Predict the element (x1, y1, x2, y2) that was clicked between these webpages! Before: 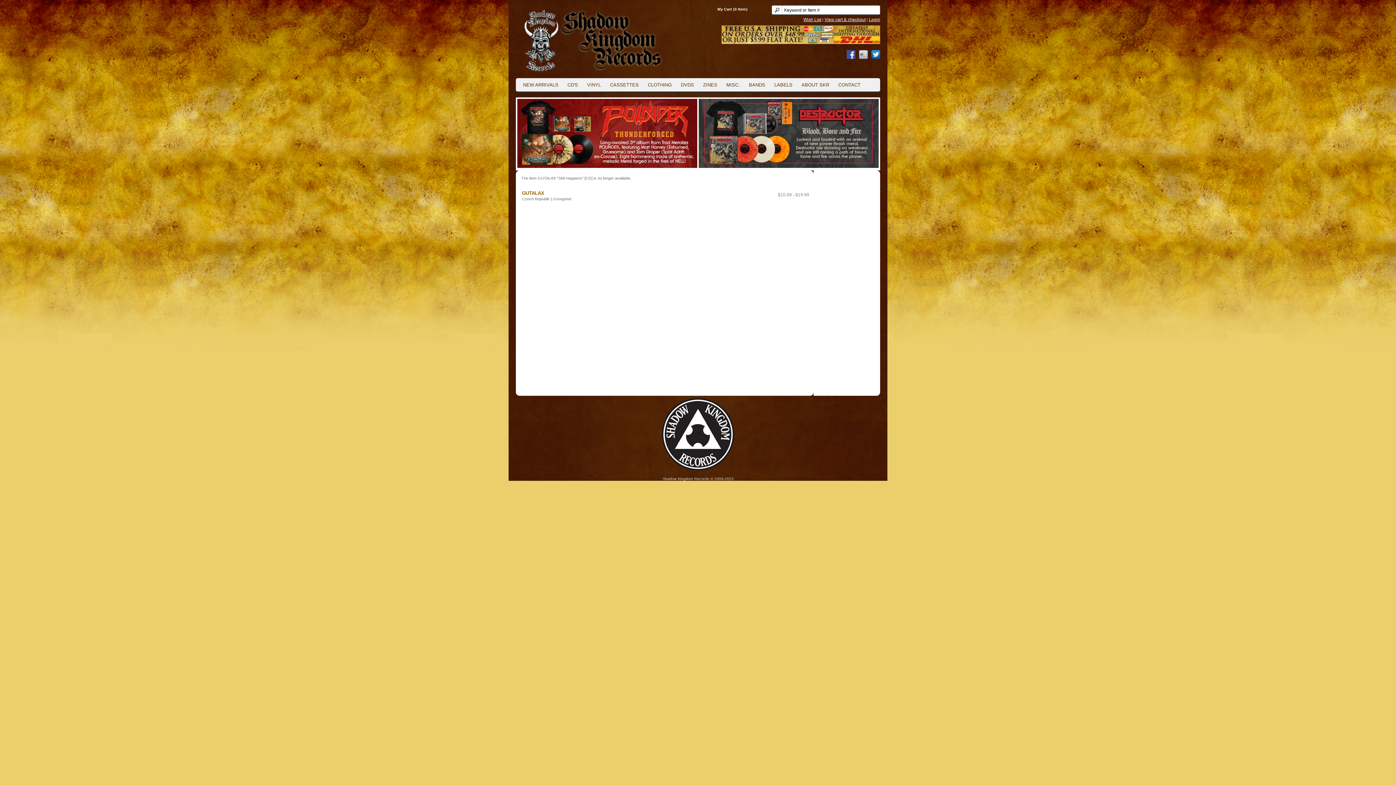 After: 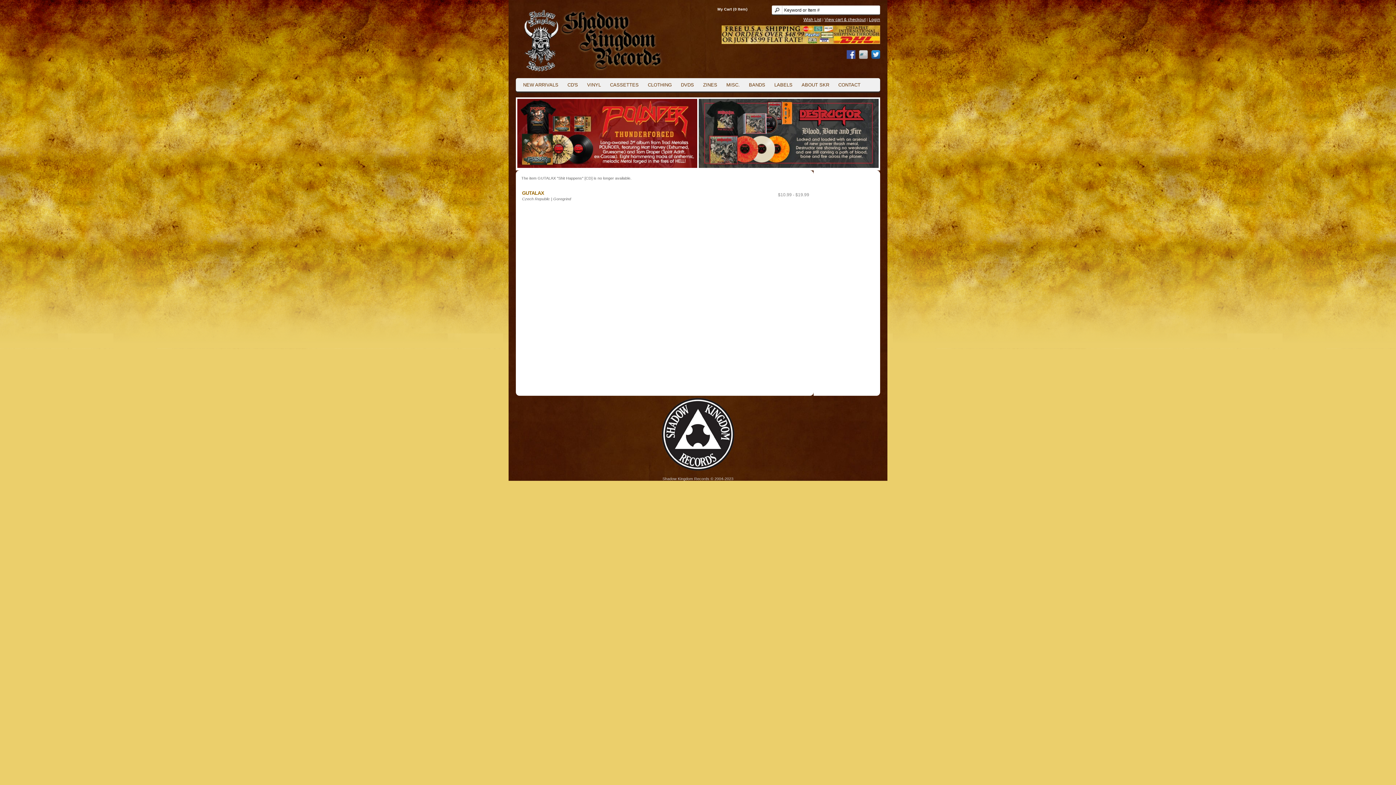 Action: bbox: (859, 54, 868, 60)